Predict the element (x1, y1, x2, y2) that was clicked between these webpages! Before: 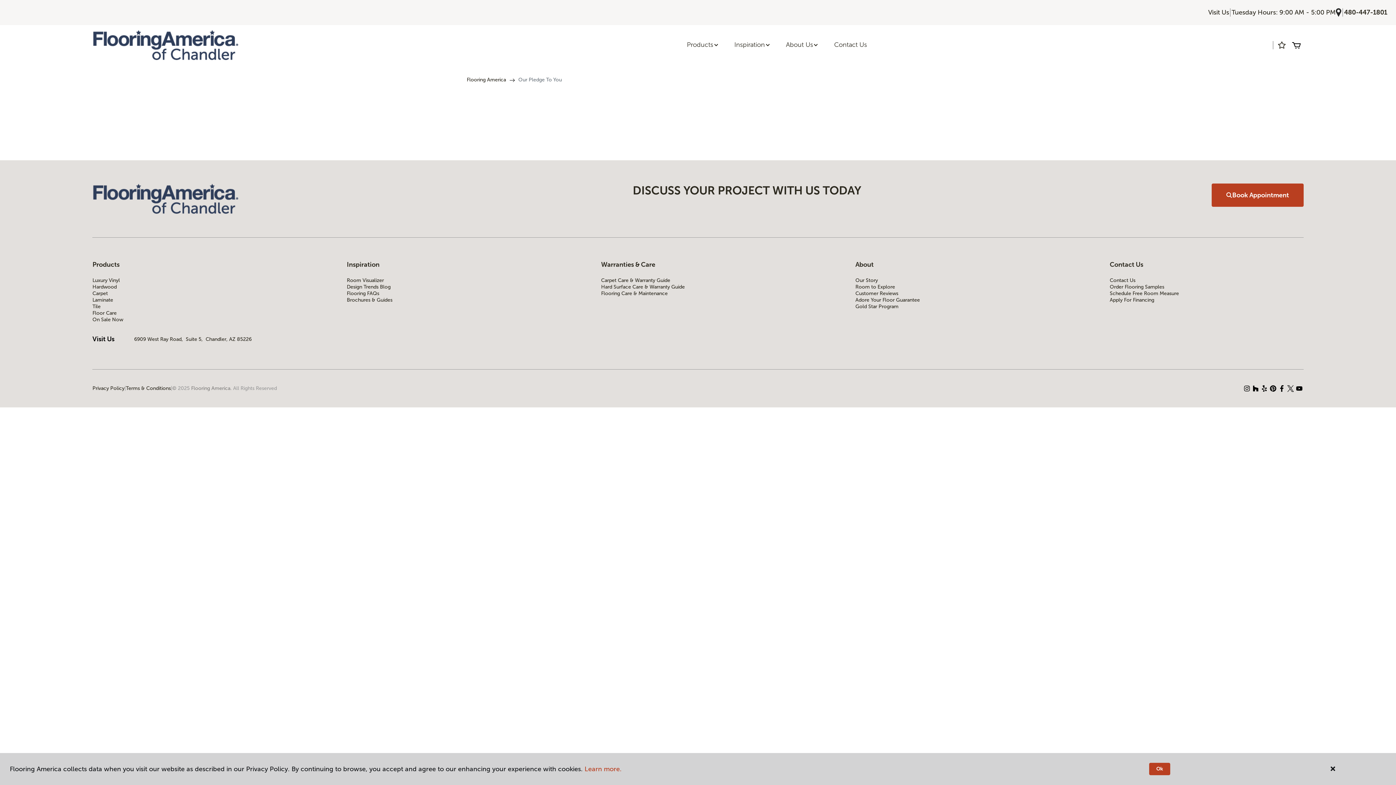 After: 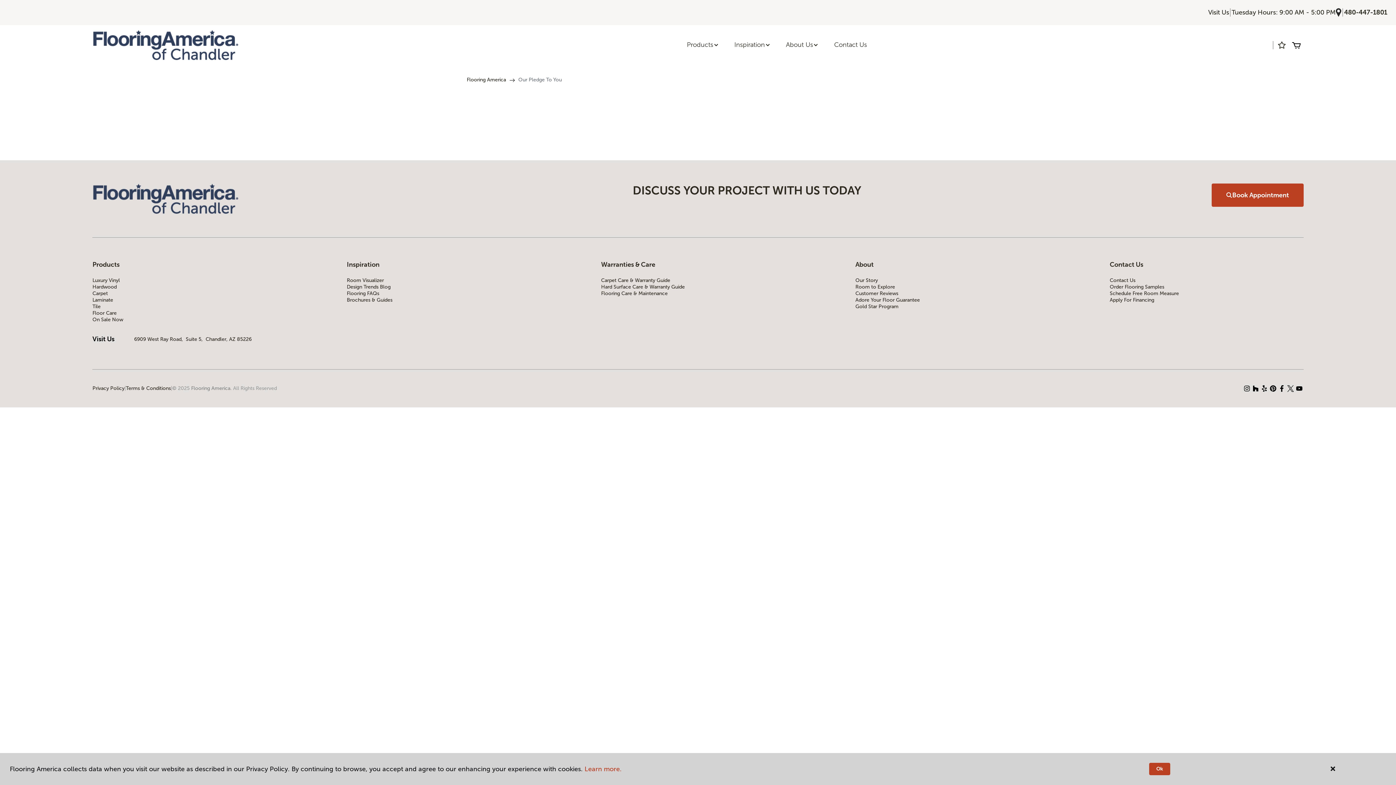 Action: bbox: (1277, 384, 1286, 393)